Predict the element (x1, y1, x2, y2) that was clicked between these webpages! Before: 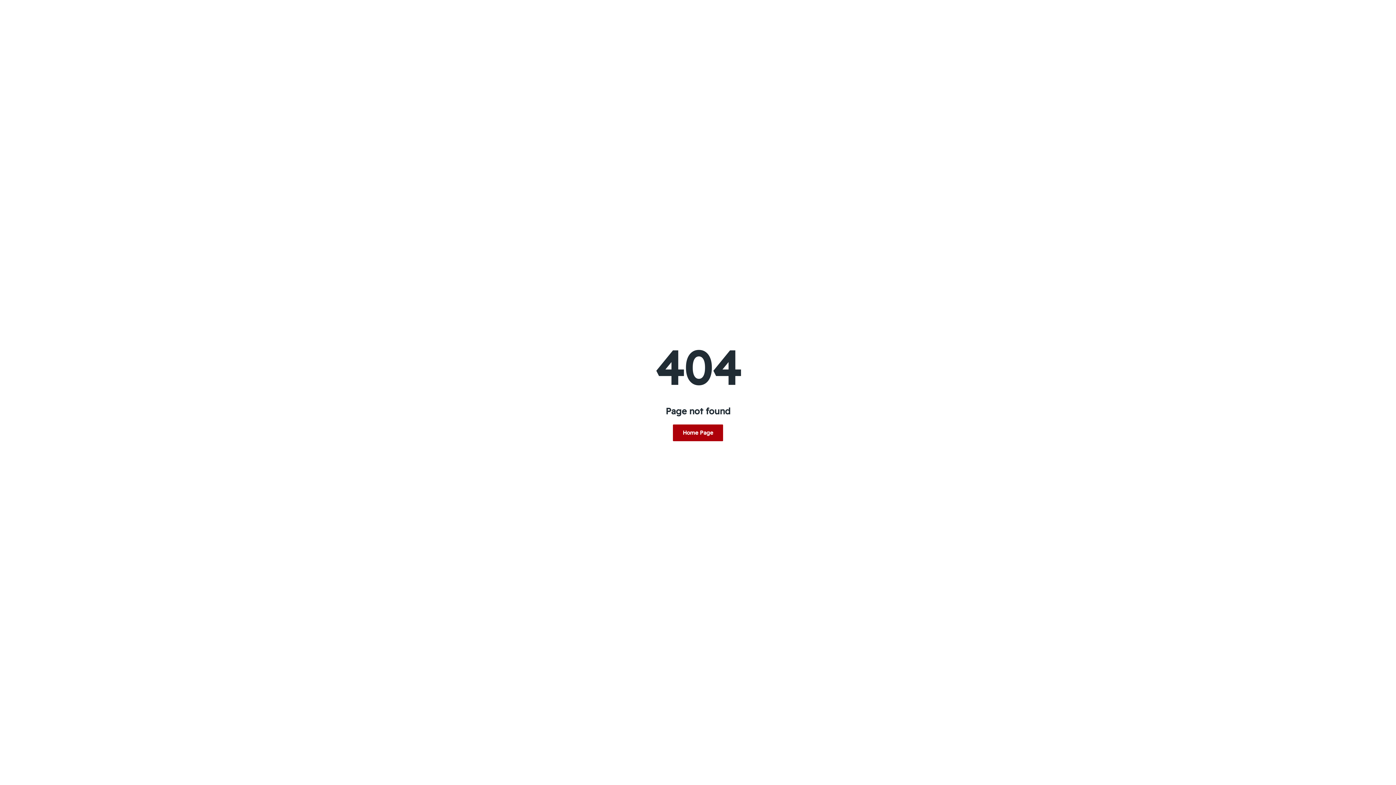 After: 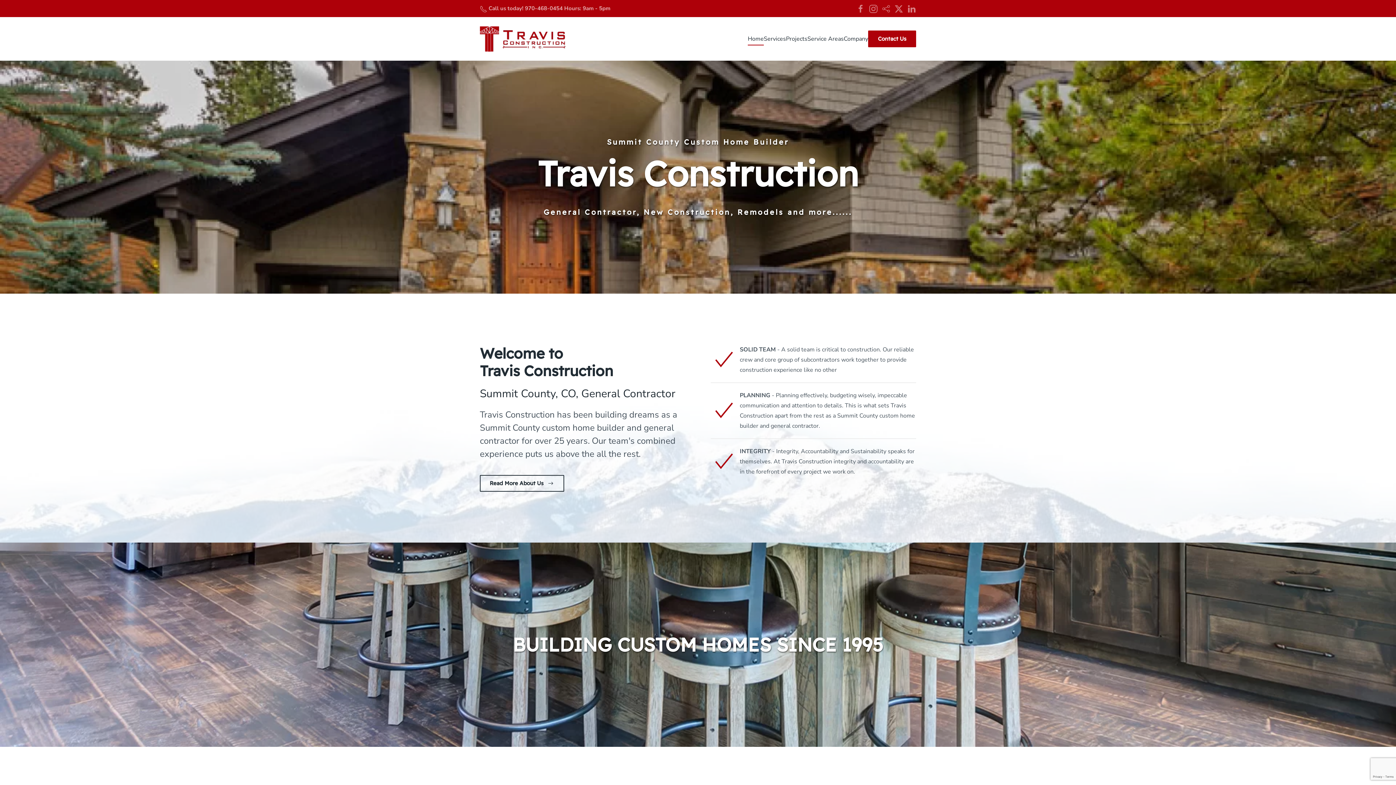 Action: label: Home Page bbox: (673, 424, 723, 441)